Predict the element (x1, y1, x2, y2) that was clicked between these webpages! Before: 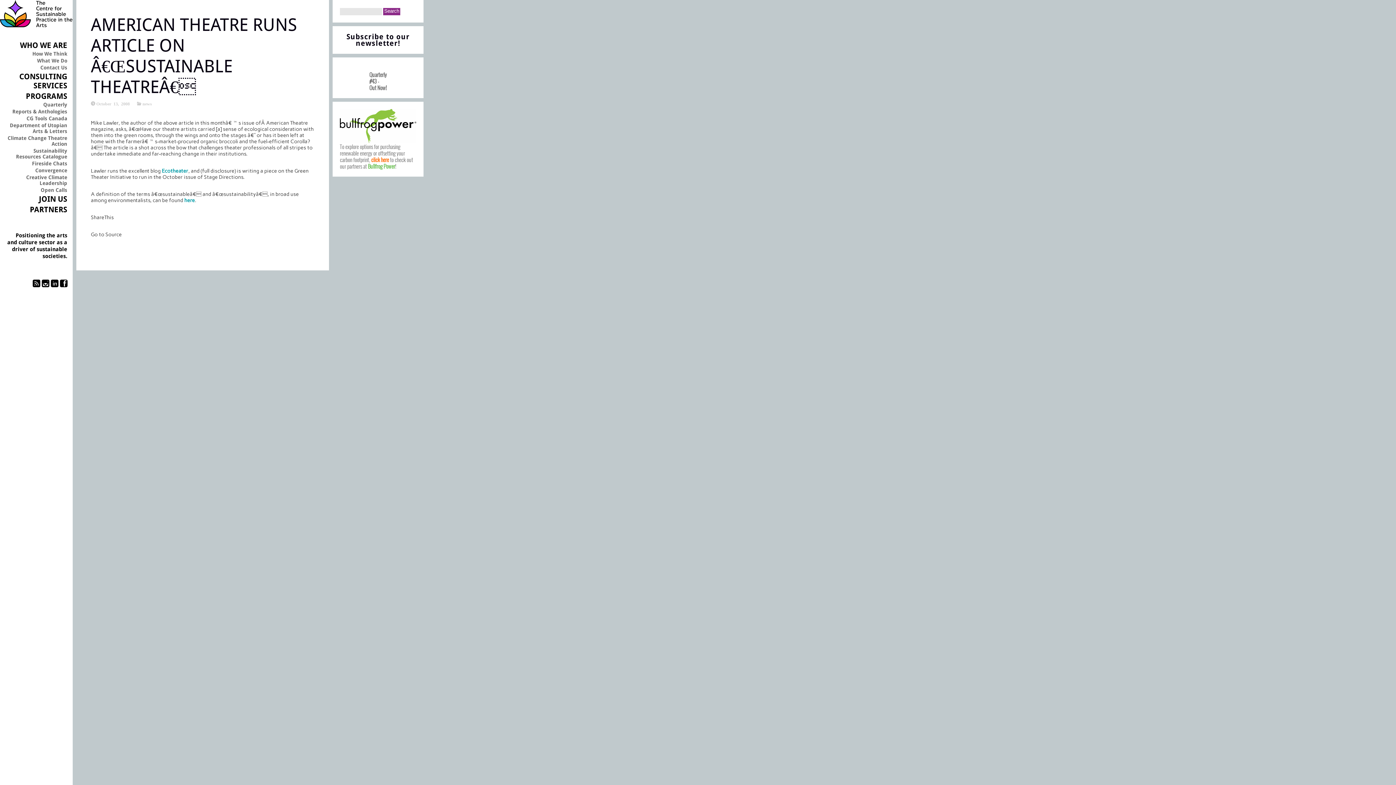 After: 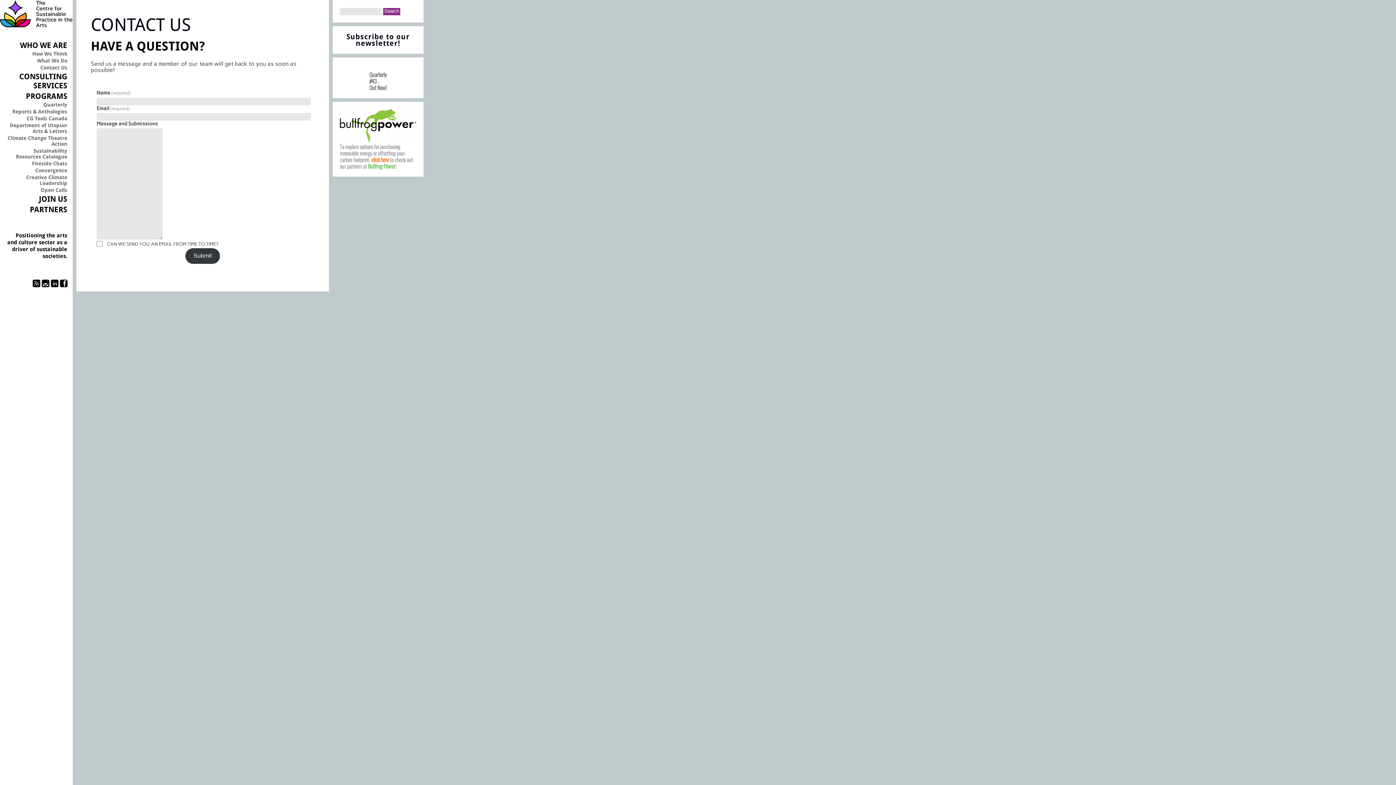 Action: bbox: (40, 64, 67, 70) label: Contact Us